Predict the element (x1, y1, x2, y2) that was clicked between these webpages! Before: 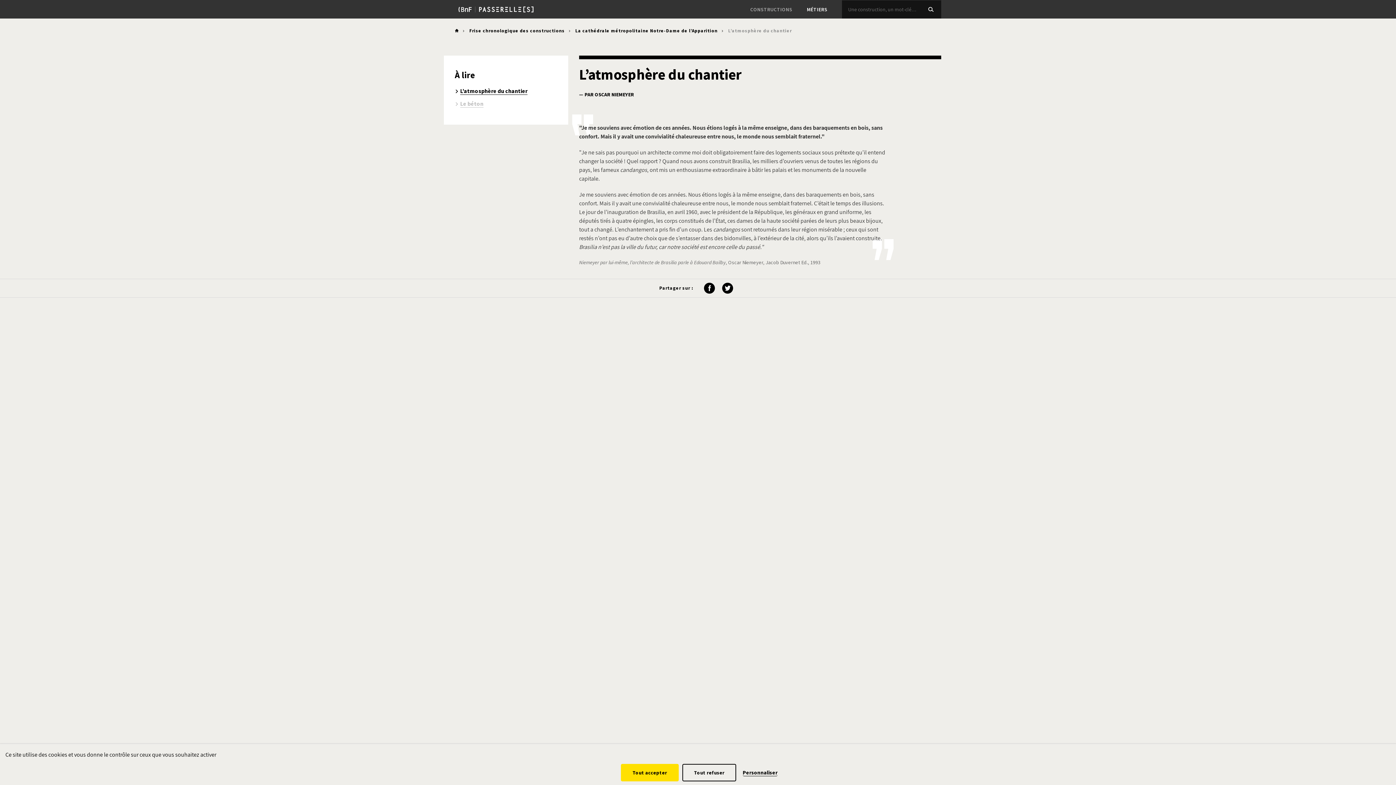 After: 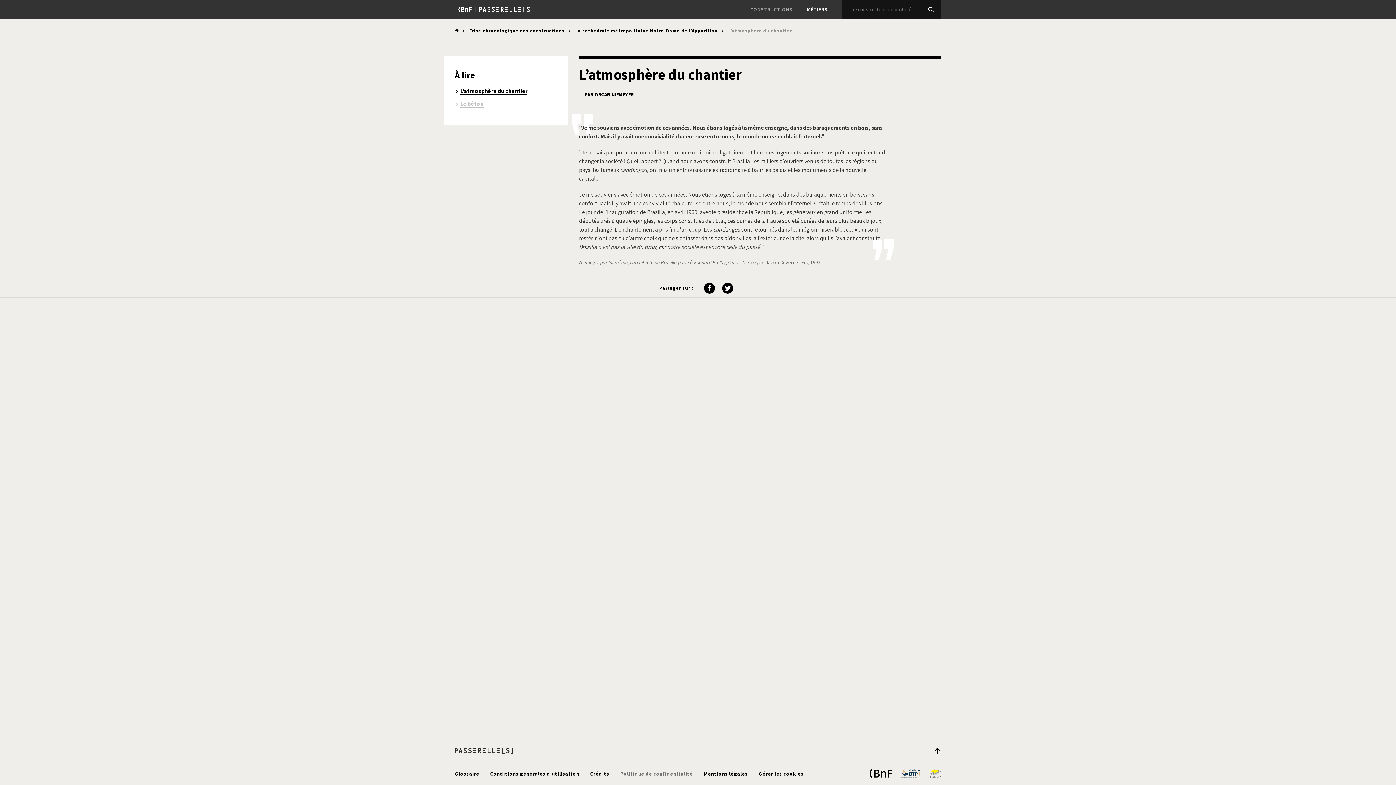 Action: bbox: (621, 764, 678, 781) label: Cookies : Tout accepter